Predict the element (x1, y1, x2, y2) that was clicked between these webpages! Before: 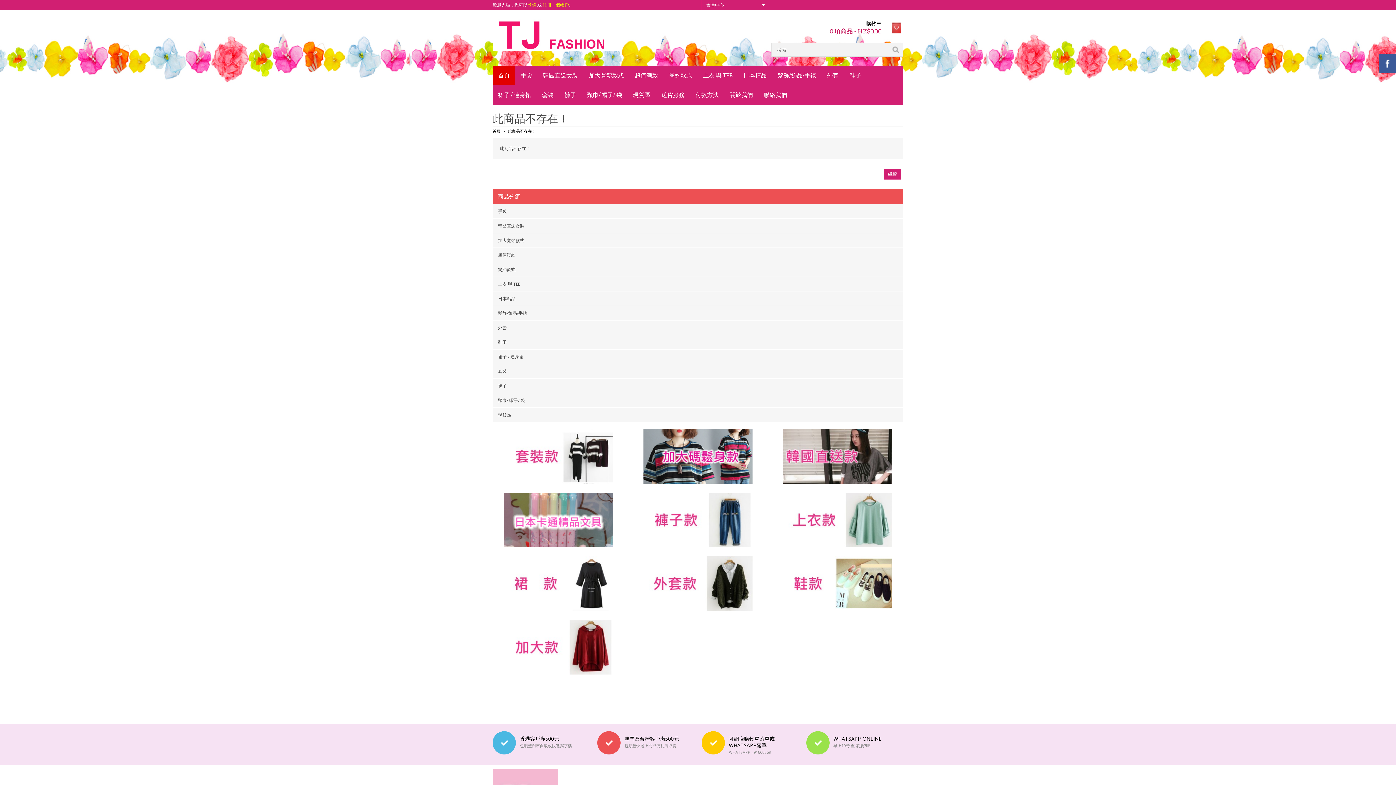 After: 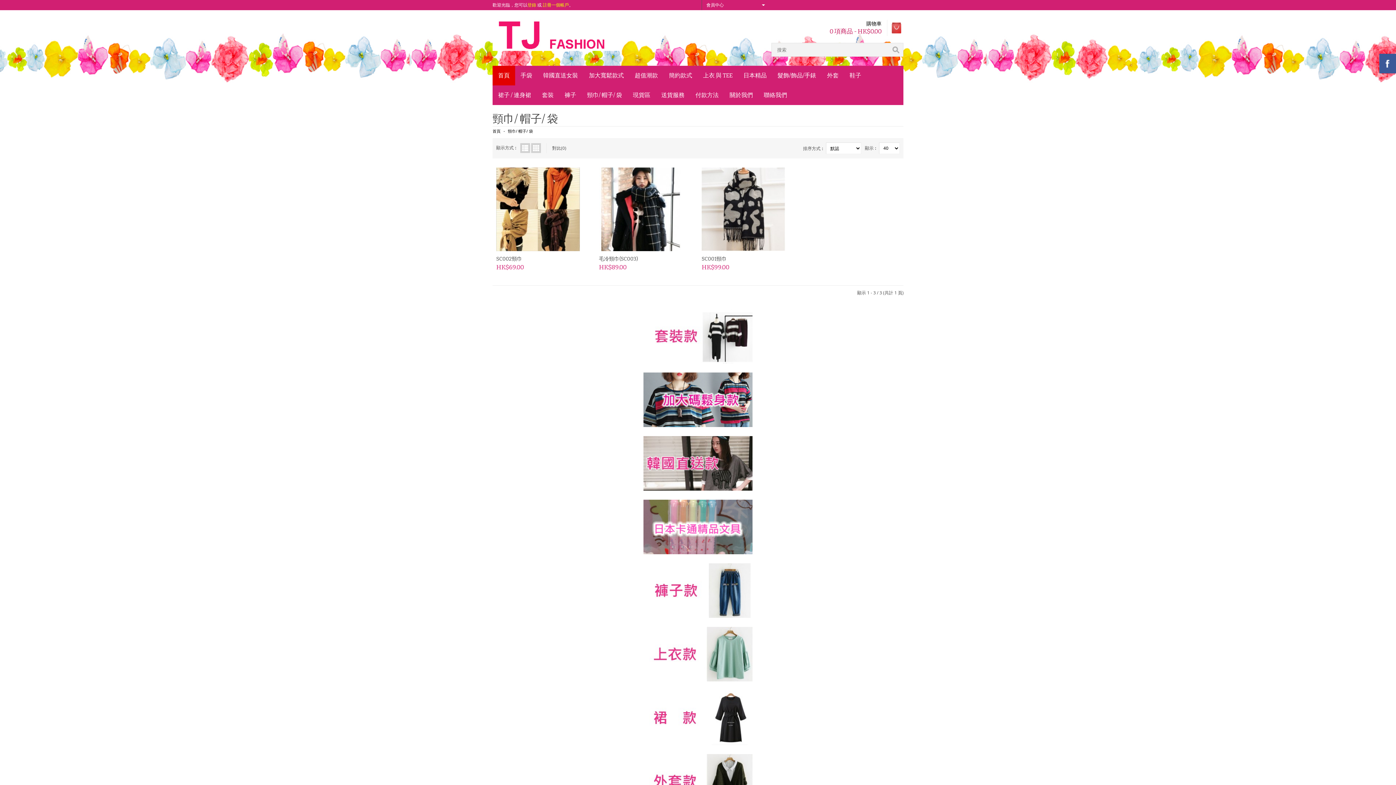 Action: bbox: (492, 393, 903, 407) label: 頸巾/ 帽子/ 袋